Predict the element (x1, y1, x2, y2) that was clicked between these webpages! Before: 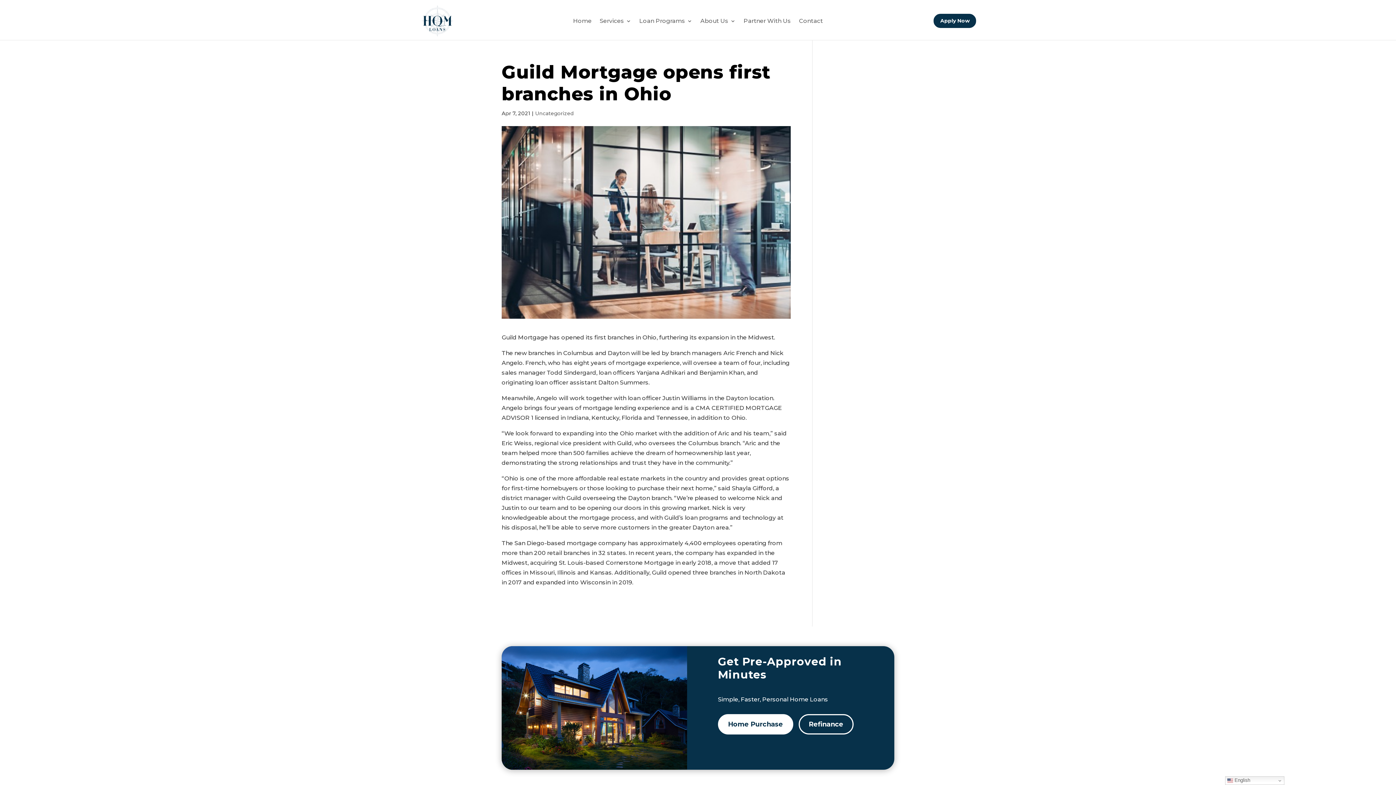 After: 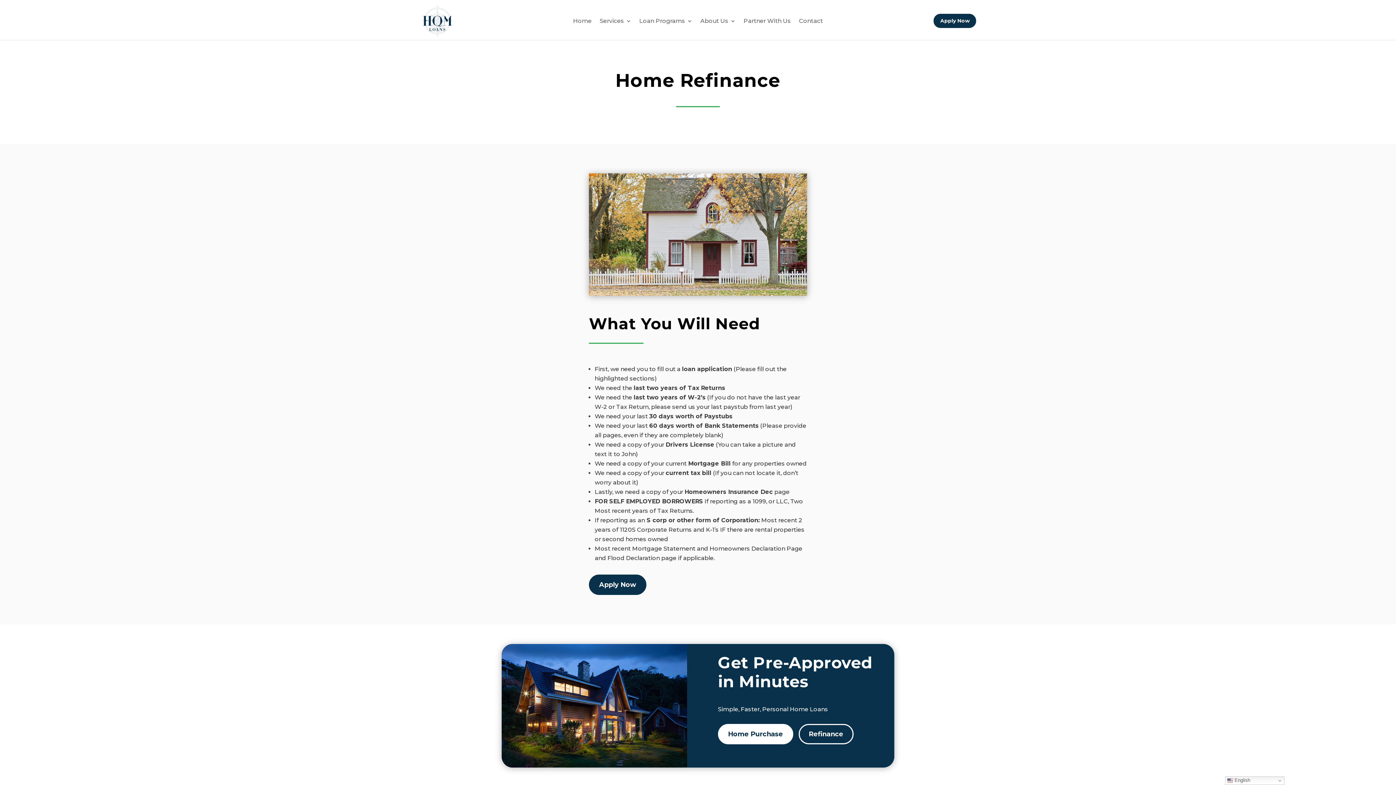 Action: label: Refinance bbox: (798, 714, 853, 734)